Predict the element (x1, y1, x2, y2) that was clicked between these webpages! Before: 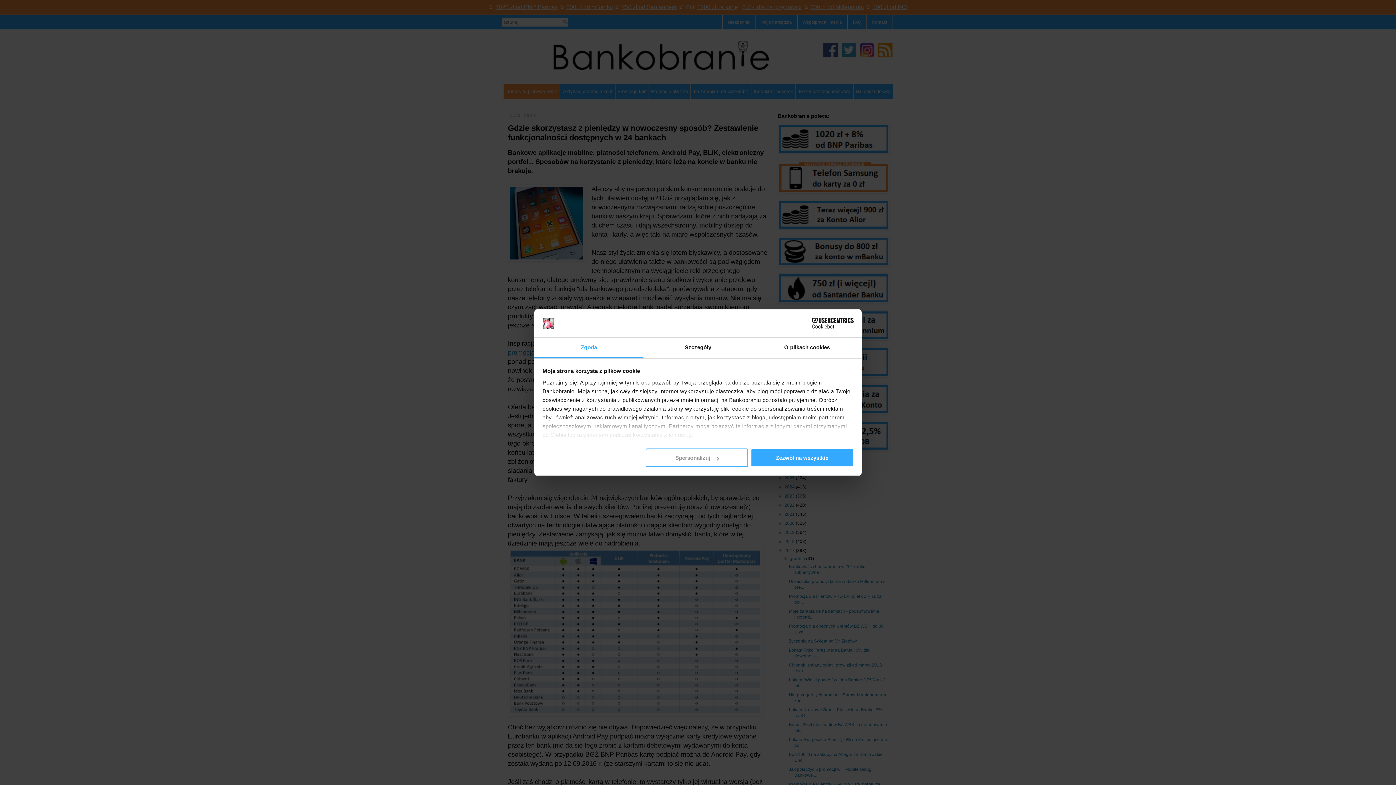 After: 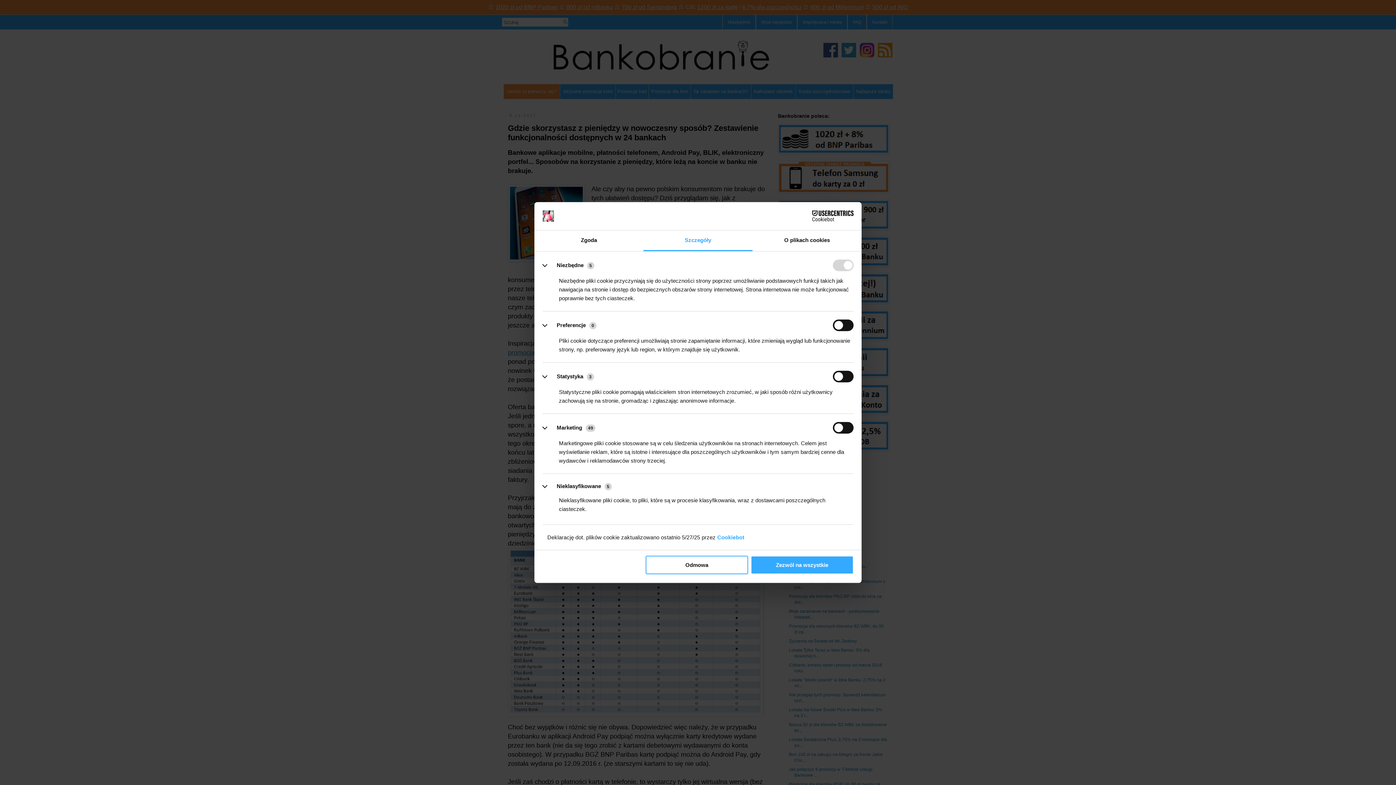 Action: label: Spersonalizuj bbox: (645, 448, 748, 467)